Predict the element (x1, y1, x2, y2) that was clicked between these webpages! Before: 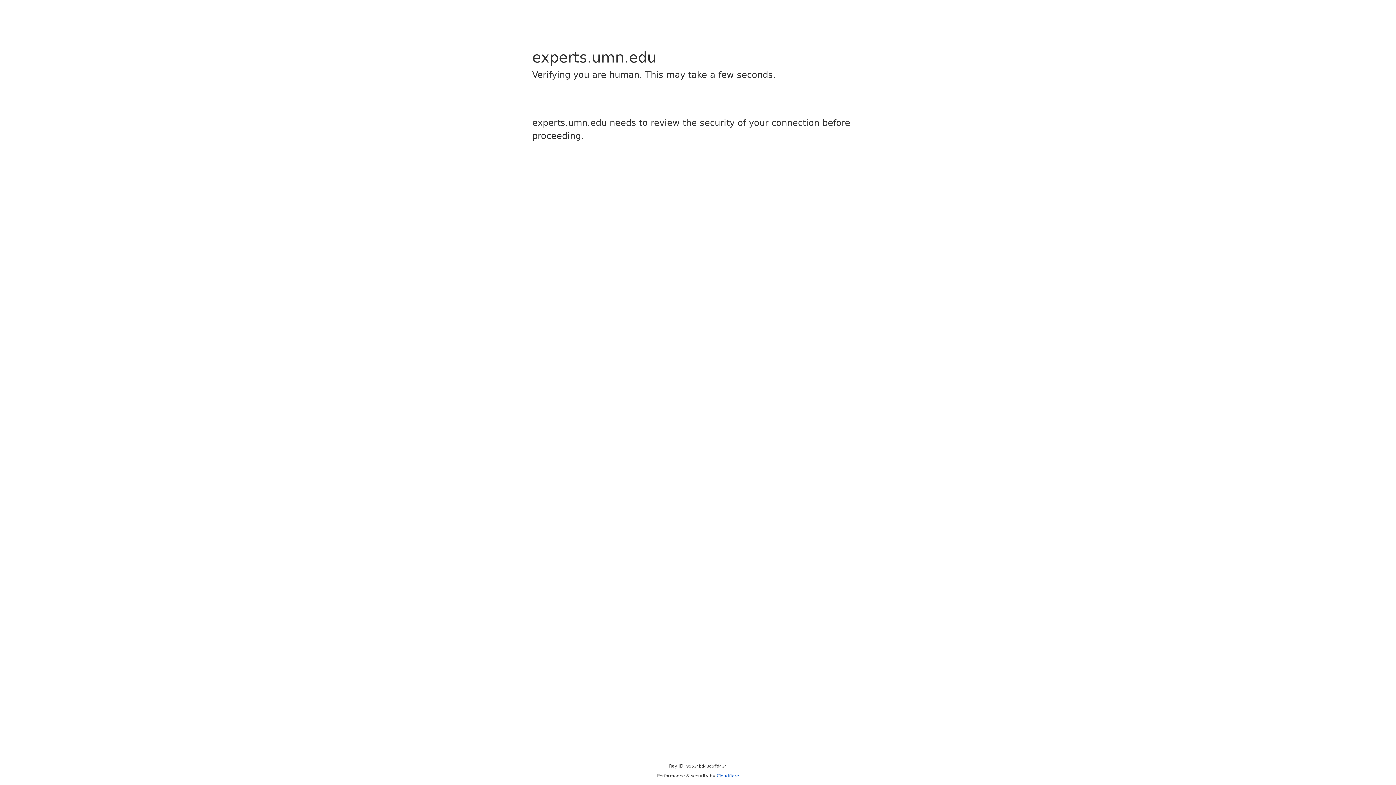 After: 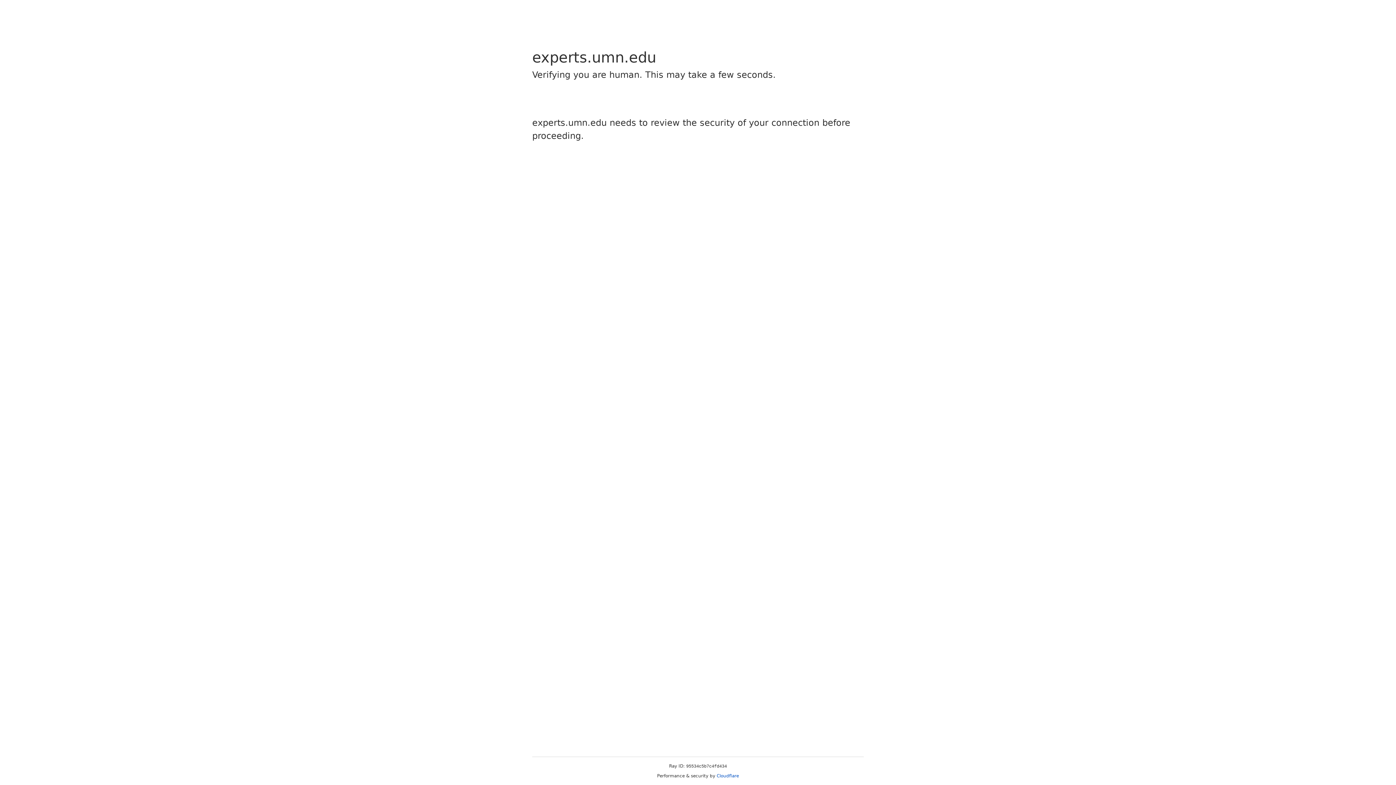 Action: bbox: (716, 773, 739, 778) label: Cloudflare